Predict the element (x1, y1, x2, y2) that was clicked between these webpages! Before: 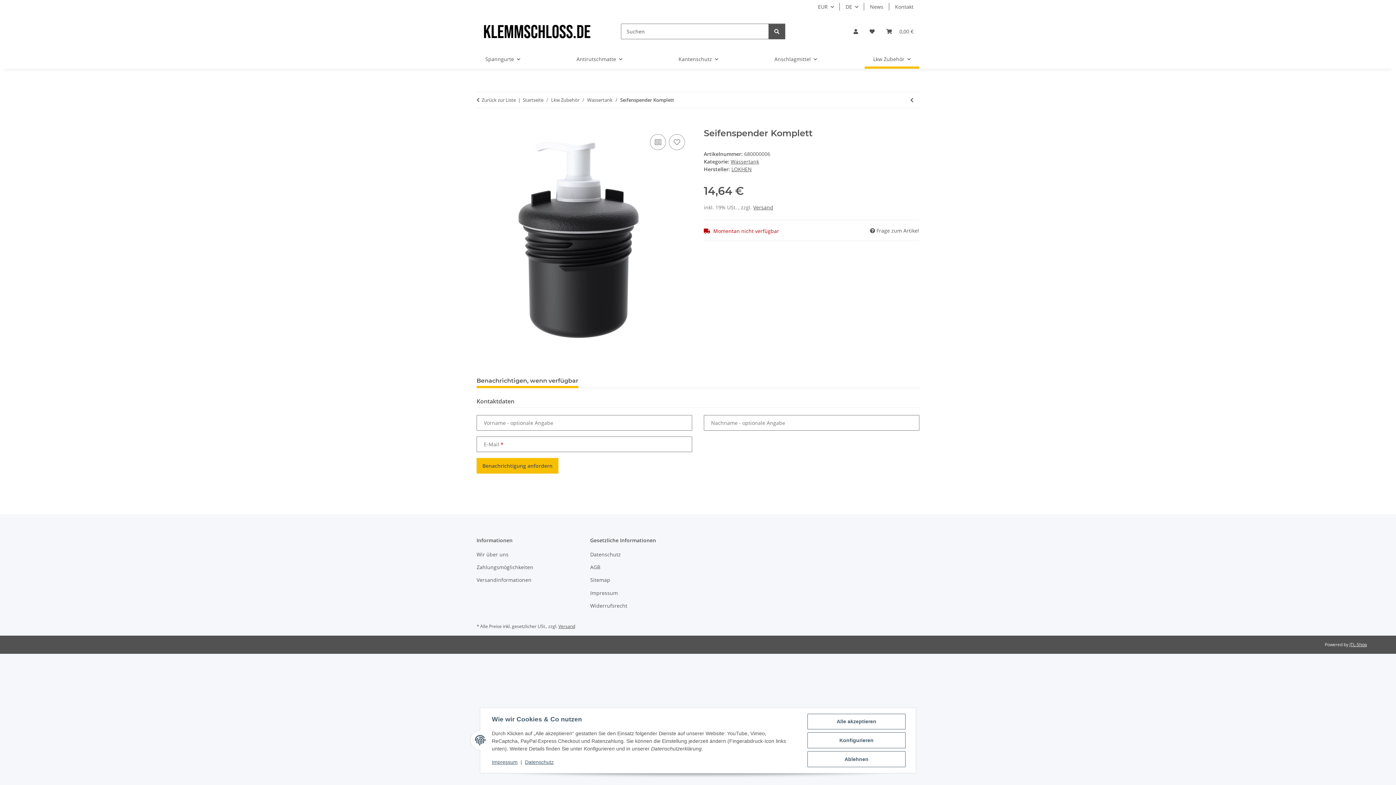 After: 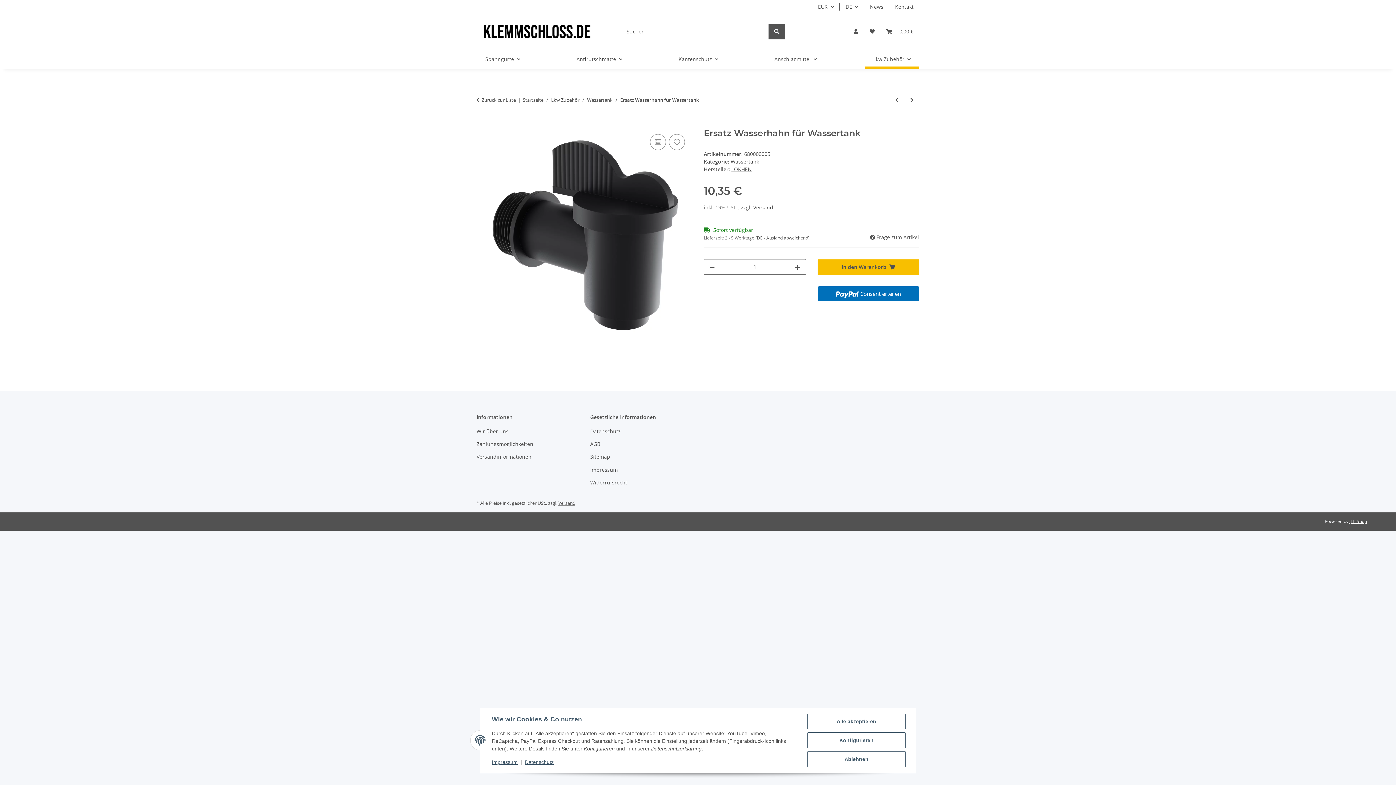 Action: bbox: (904, 92, 919, 108) label: zum vorherigen Artikel: Ersatz Wasserhahn für Wassertank